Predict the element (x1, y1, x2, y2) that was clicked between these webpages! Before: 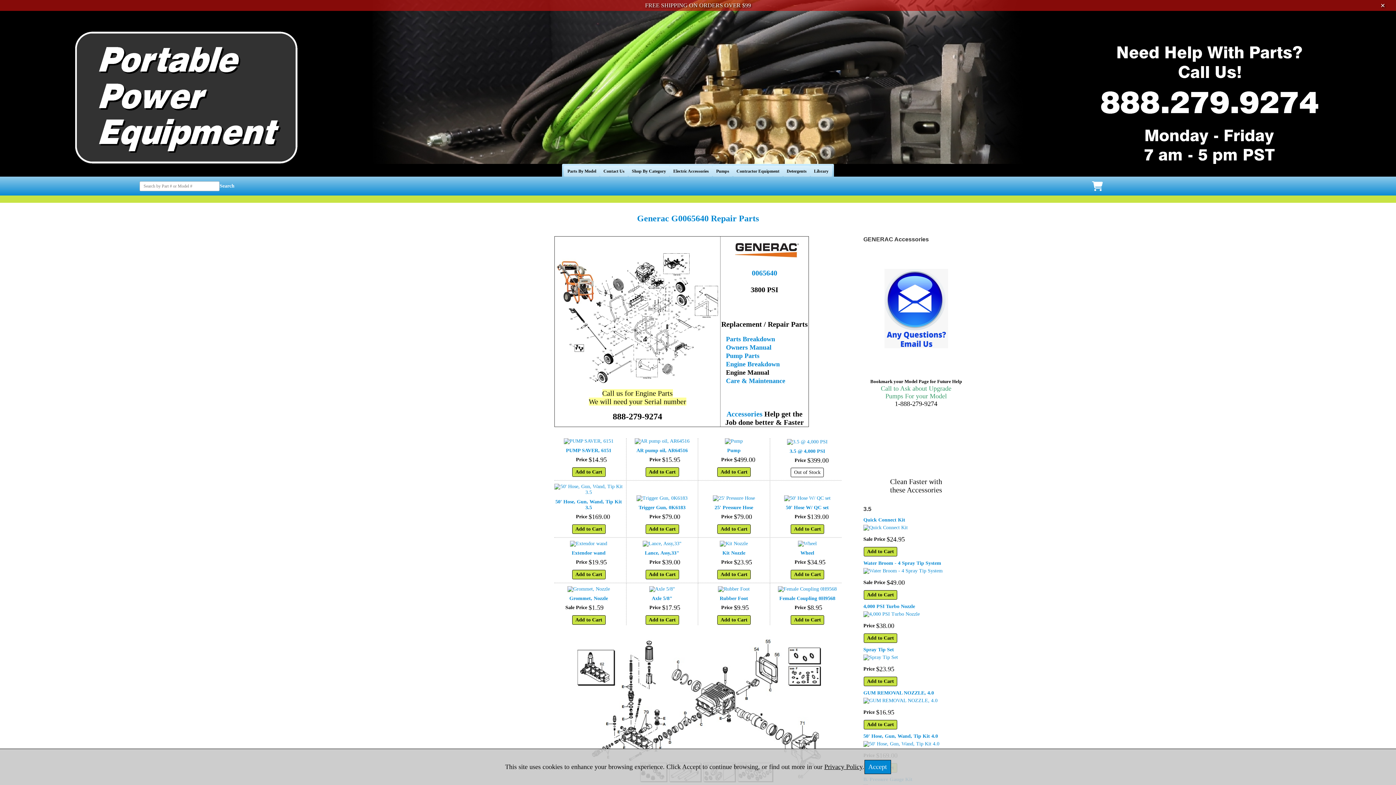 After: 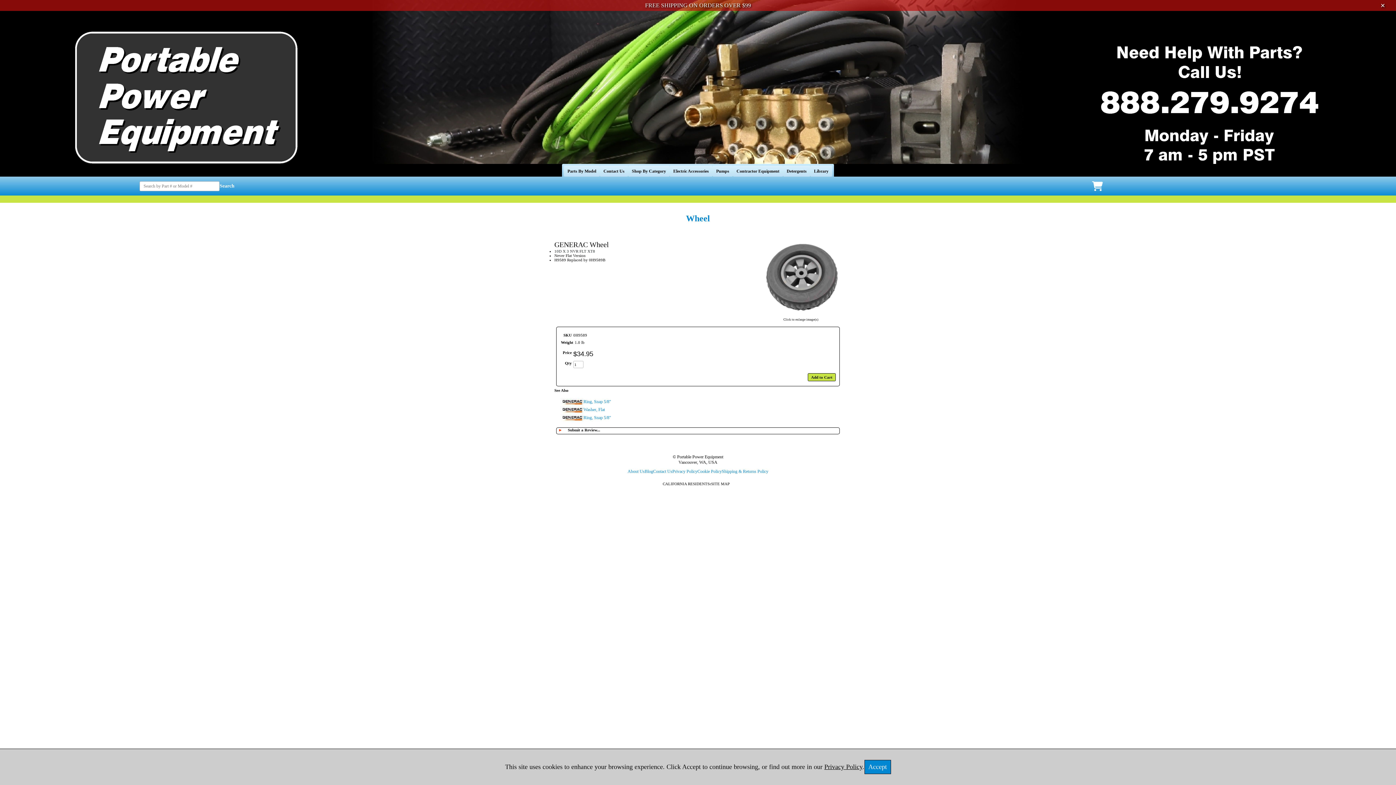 Action: bbox: (798, 541, 817, 546)